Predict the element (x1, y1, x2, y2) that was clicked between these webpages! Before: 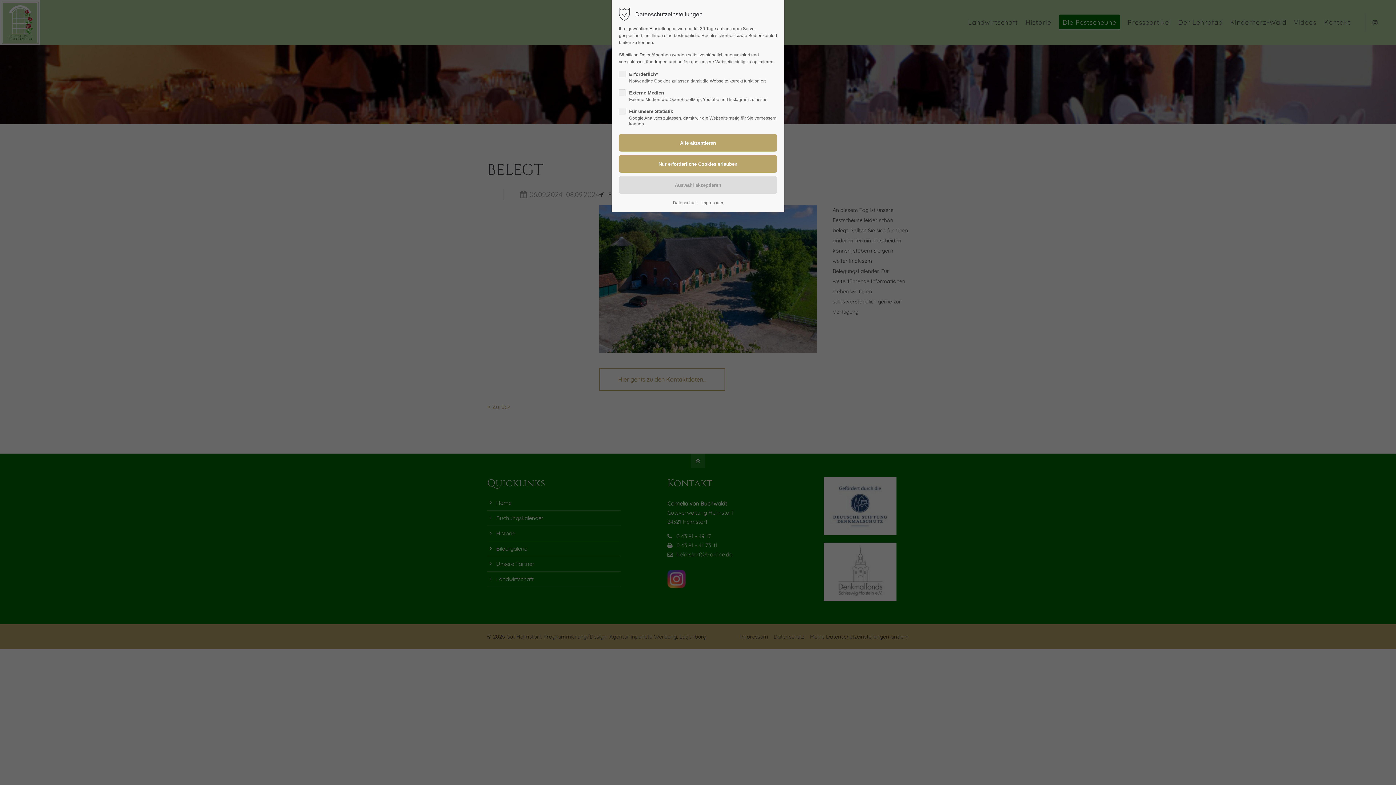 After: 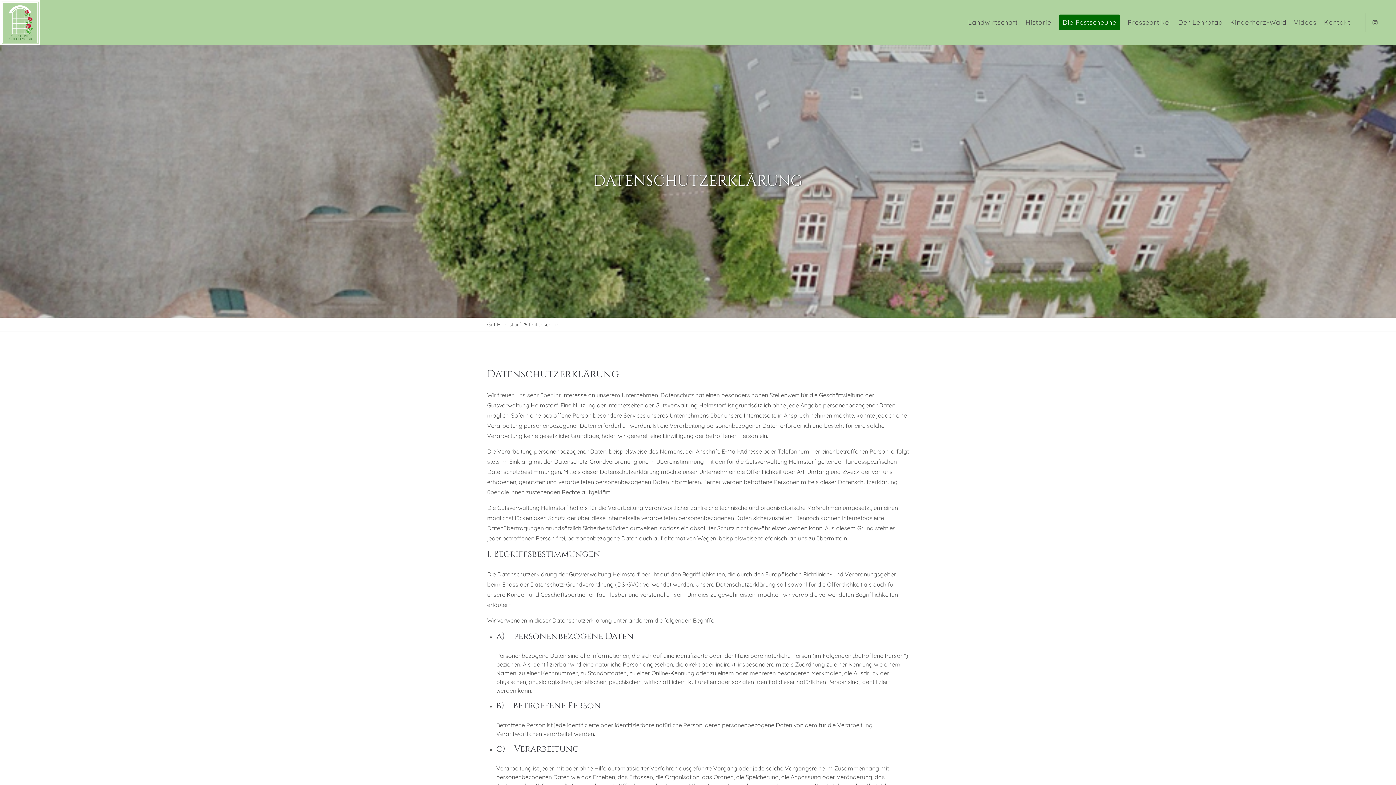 Action: label: Datenschutz bbox: (673, 199, 697, 206)